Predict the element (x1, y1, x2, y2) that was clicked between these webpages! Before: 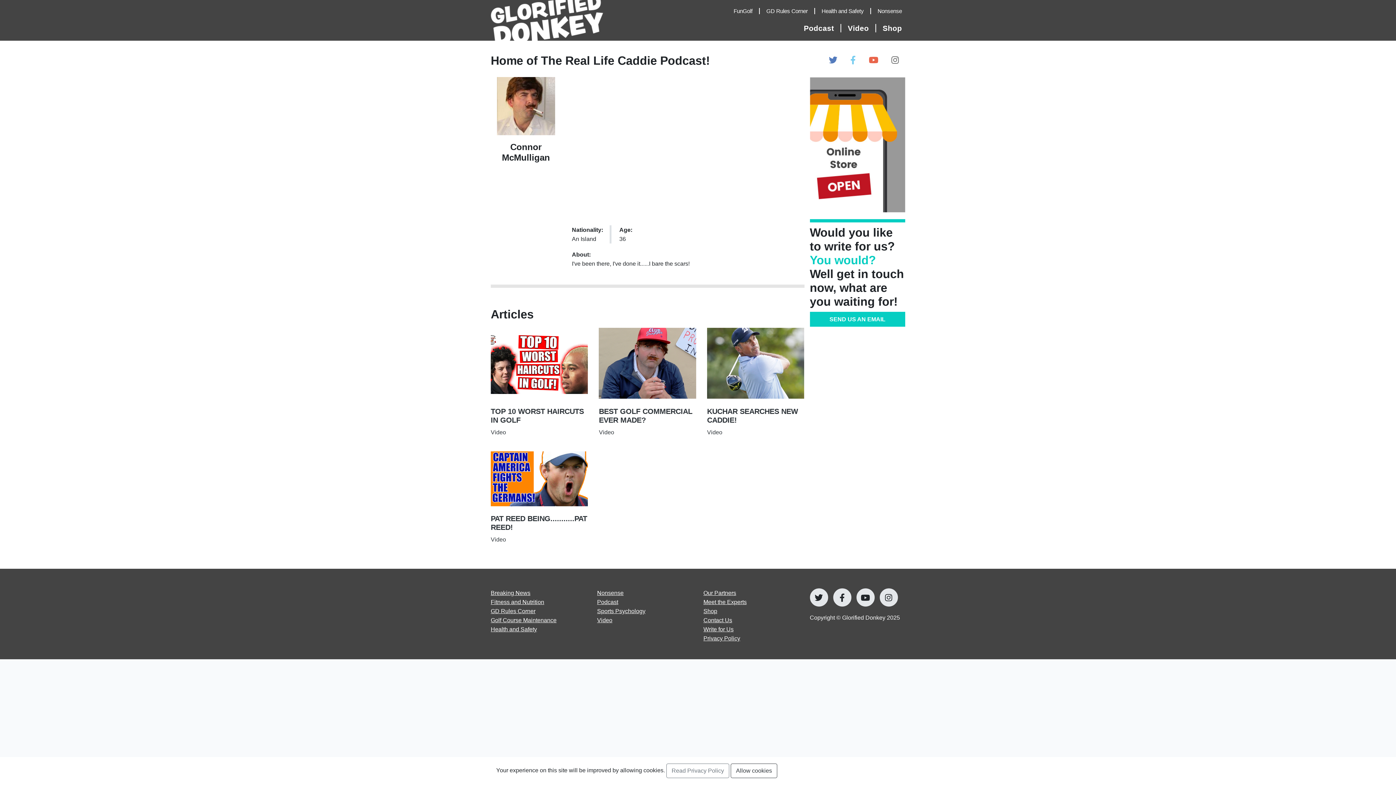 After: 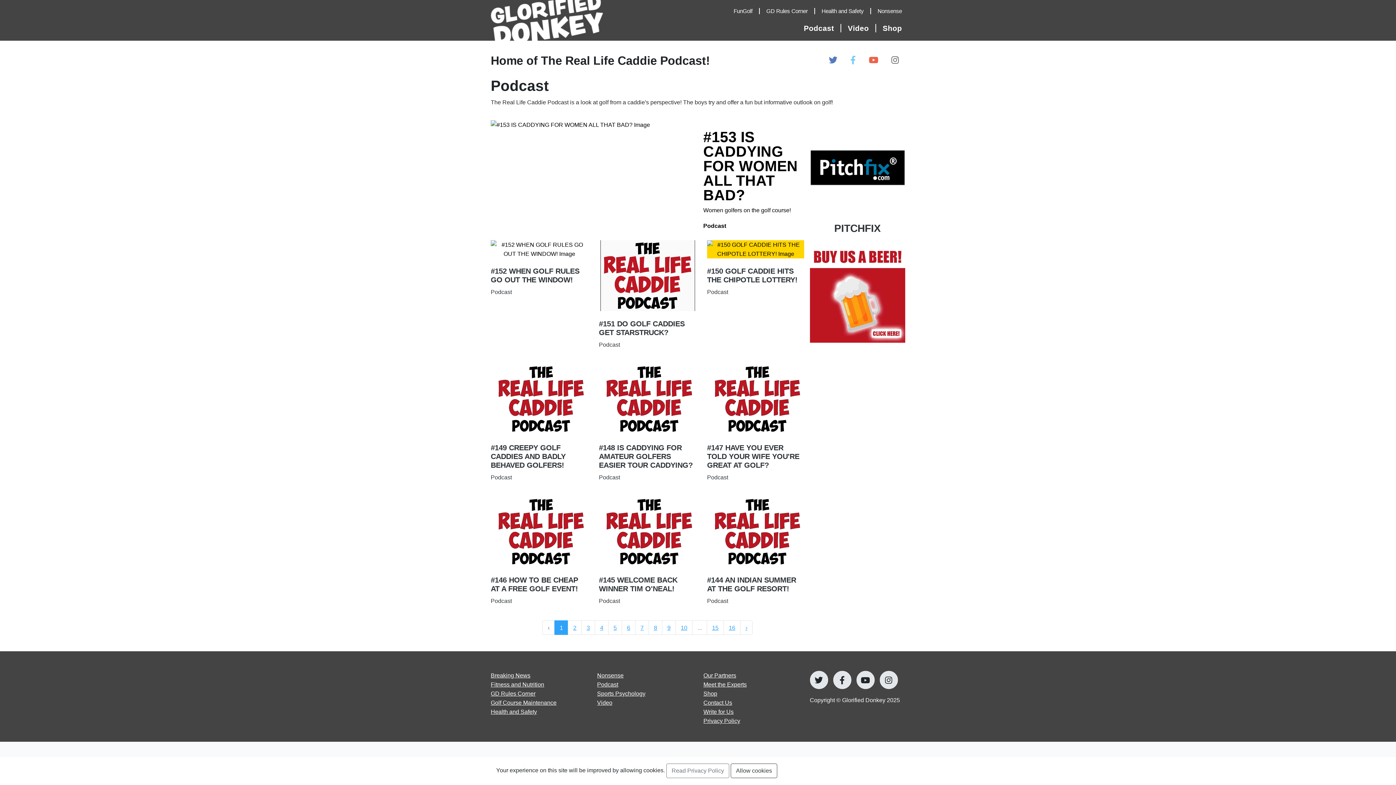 Action: bbox: (597, 598, 618, 605) label: Open Podcast articles page